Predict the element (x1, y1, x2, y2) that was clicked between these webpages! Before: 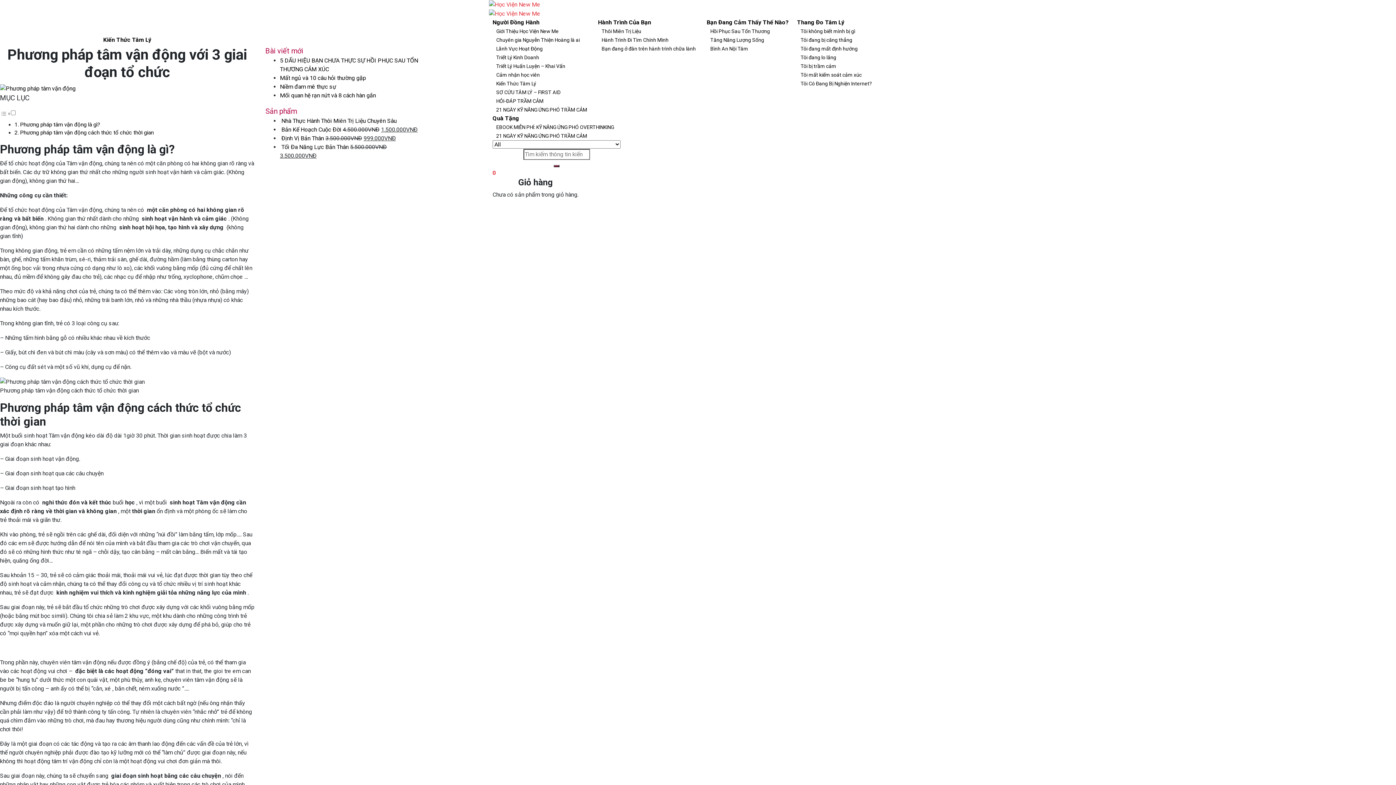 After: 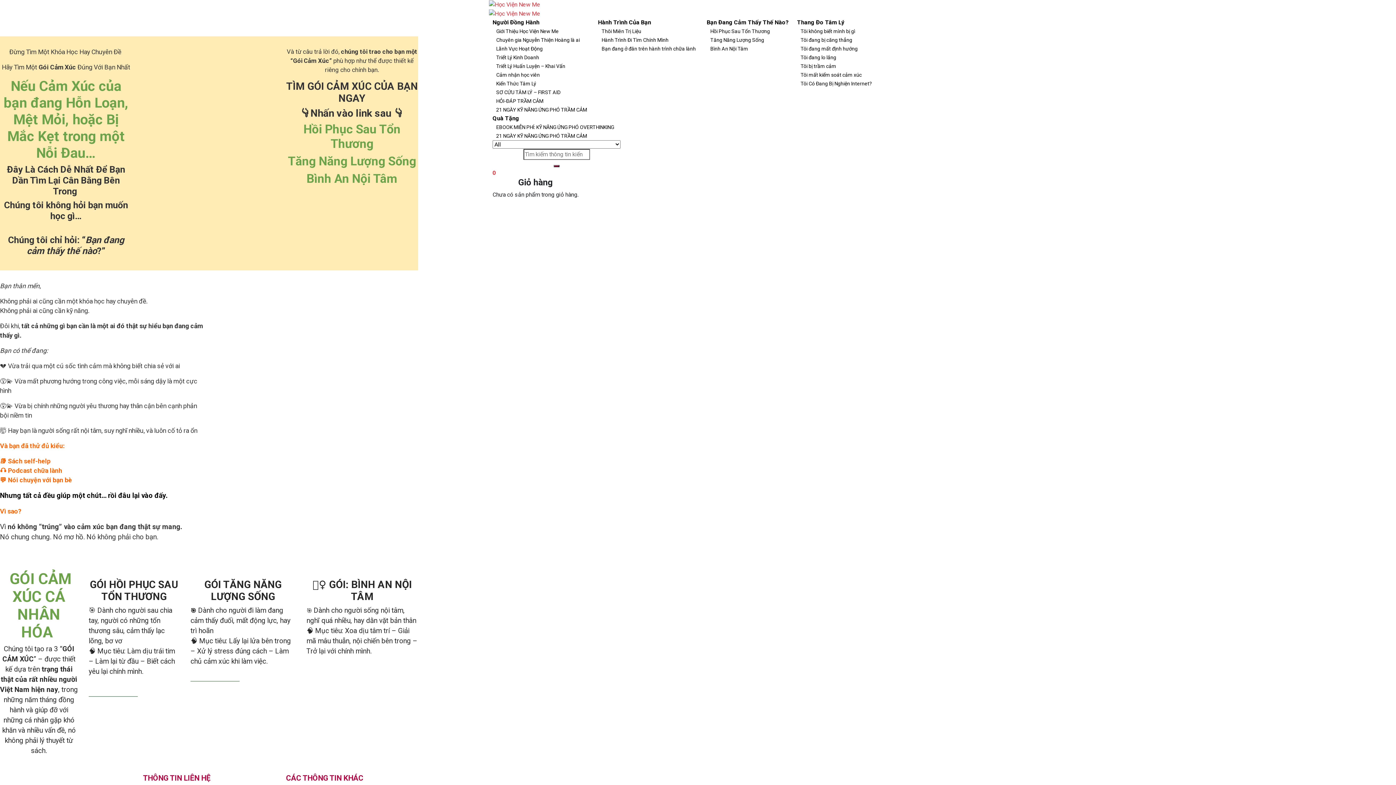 Action: label: Bạn Đang Cảm Thấy Thế Nào? bbox: (706, 13, 789, 30)